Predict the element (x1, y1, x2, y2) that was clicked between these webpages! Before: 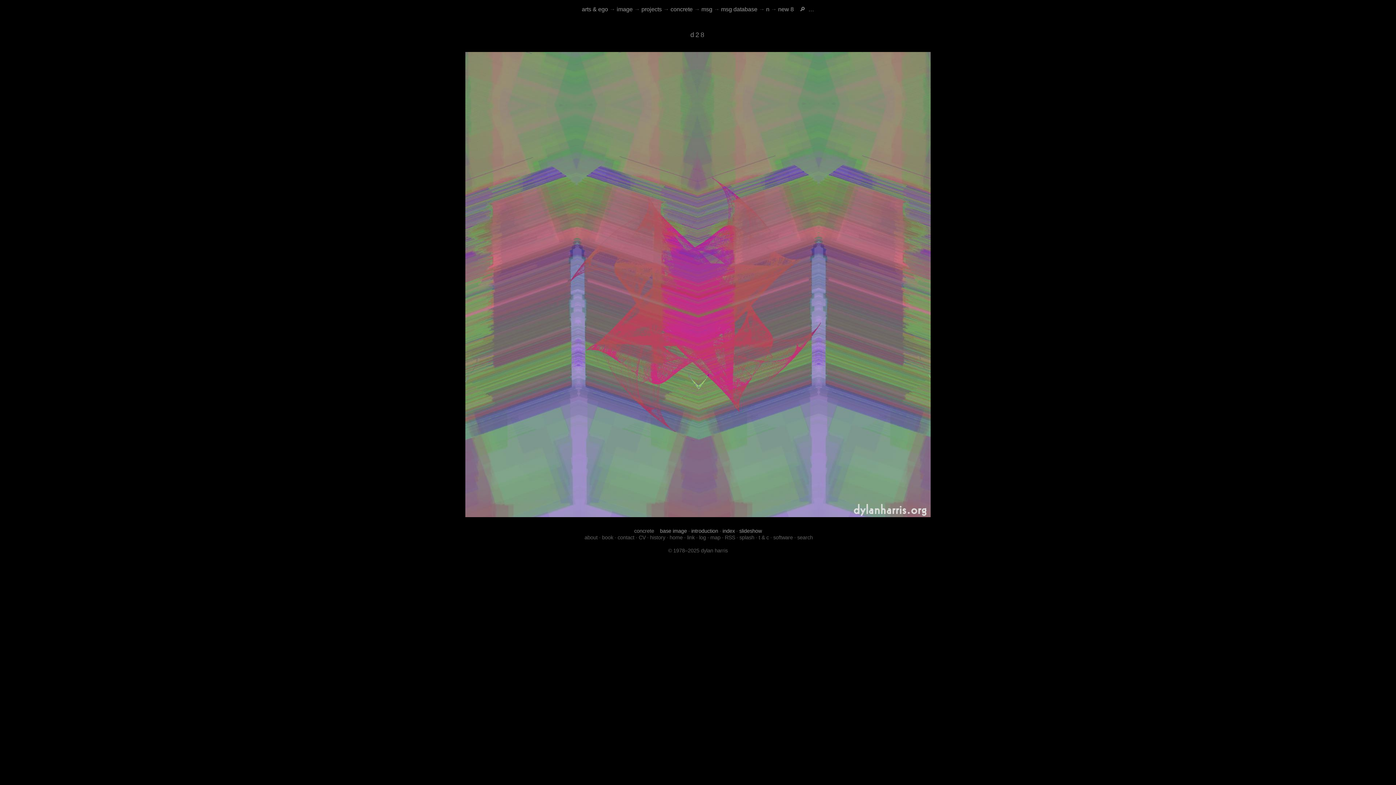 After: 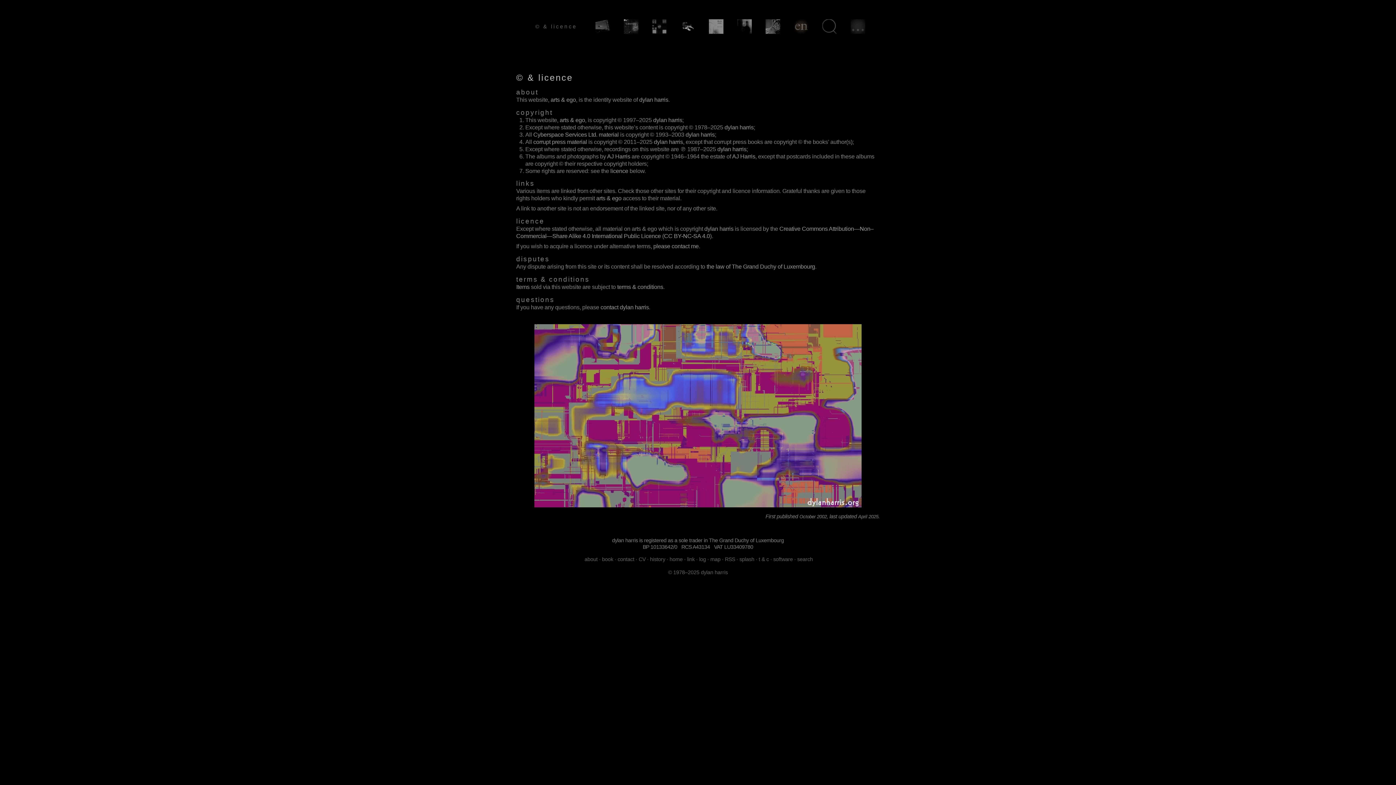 Action: bbox: (668, 548, 728, 553) label: © 1978–2025 dylan harris